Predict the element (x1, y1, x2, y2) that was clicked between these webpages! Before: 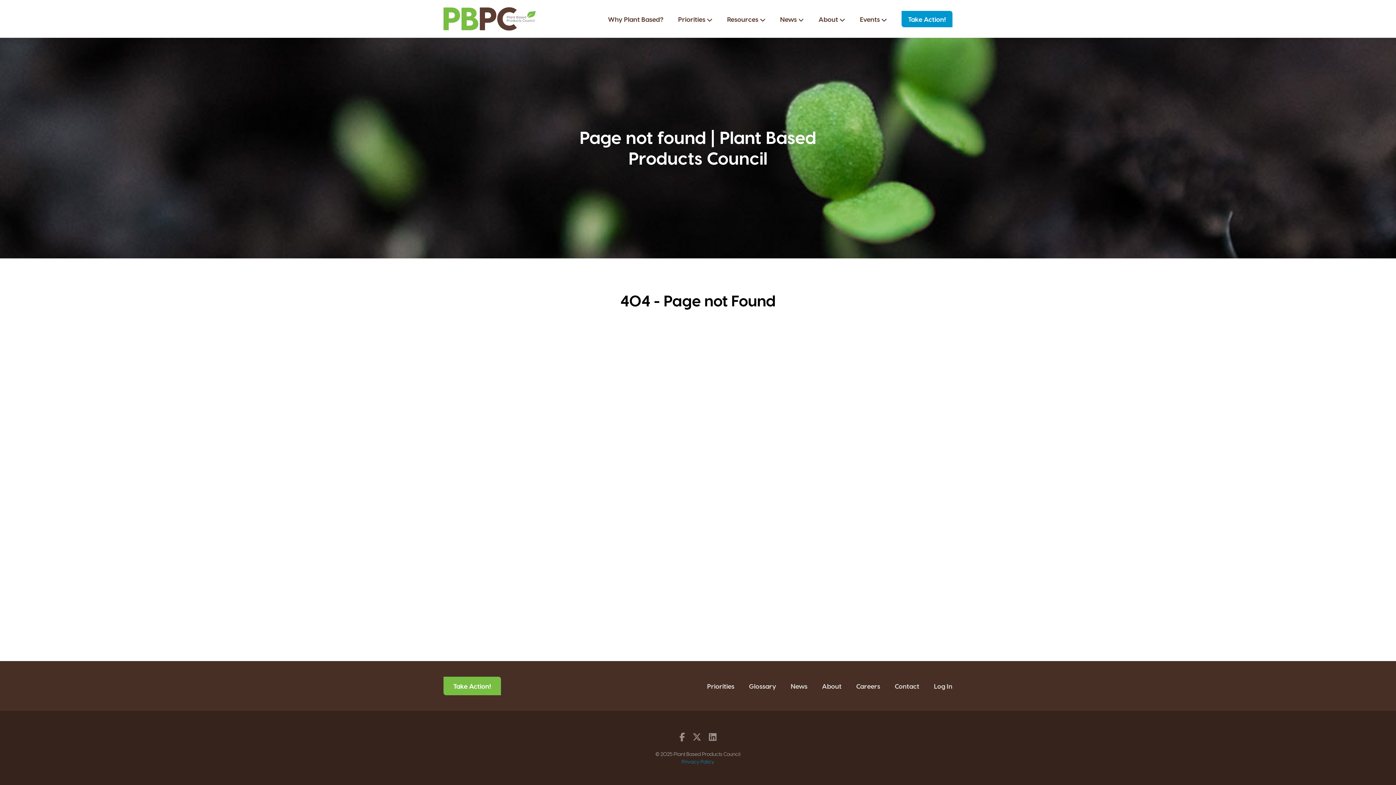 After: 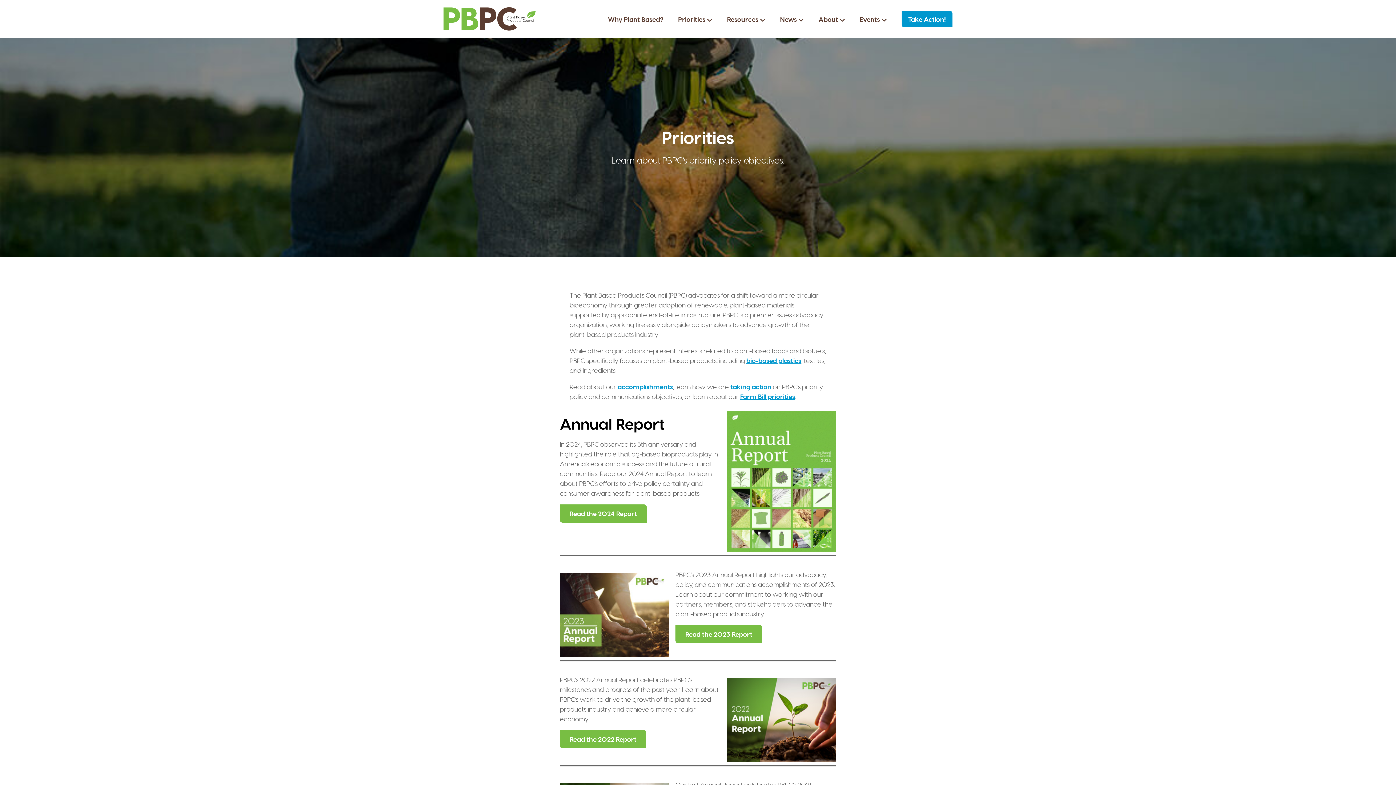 Action: bbox: (700, 679, 741, 693) label: Priorities